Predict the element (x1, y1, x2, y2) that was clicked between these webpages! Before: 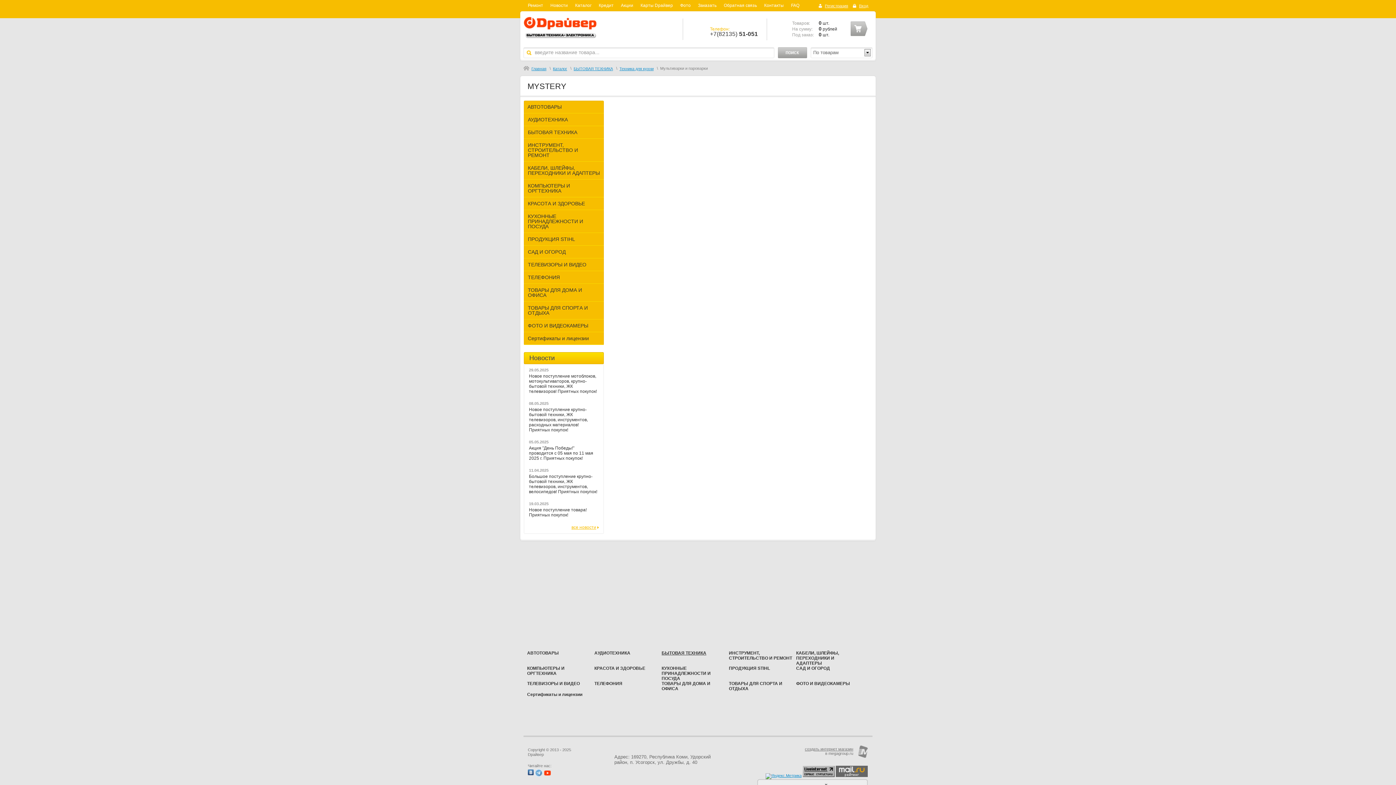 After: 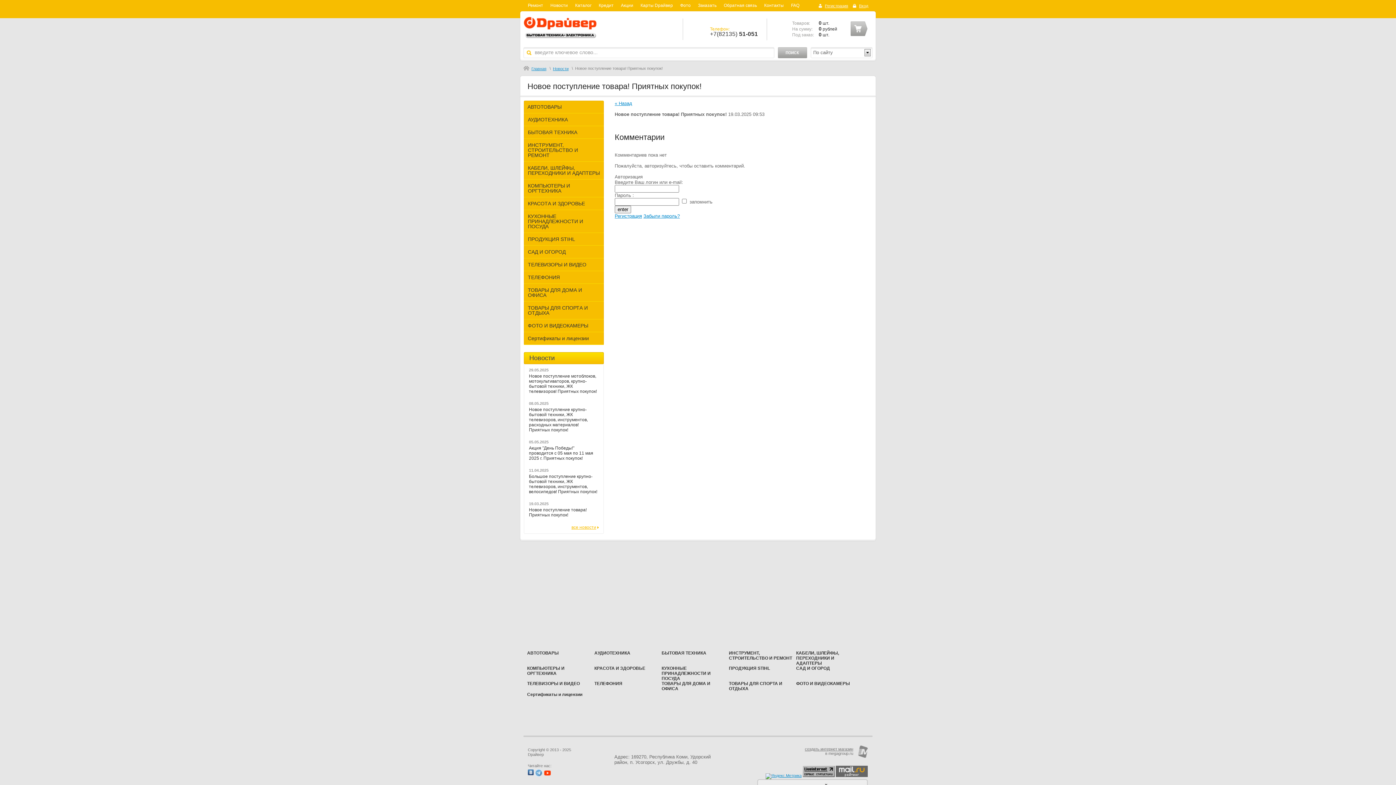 Action: bbox: (529, 507, 586, 517) label: Новое поступление товара! Приятных покупок!